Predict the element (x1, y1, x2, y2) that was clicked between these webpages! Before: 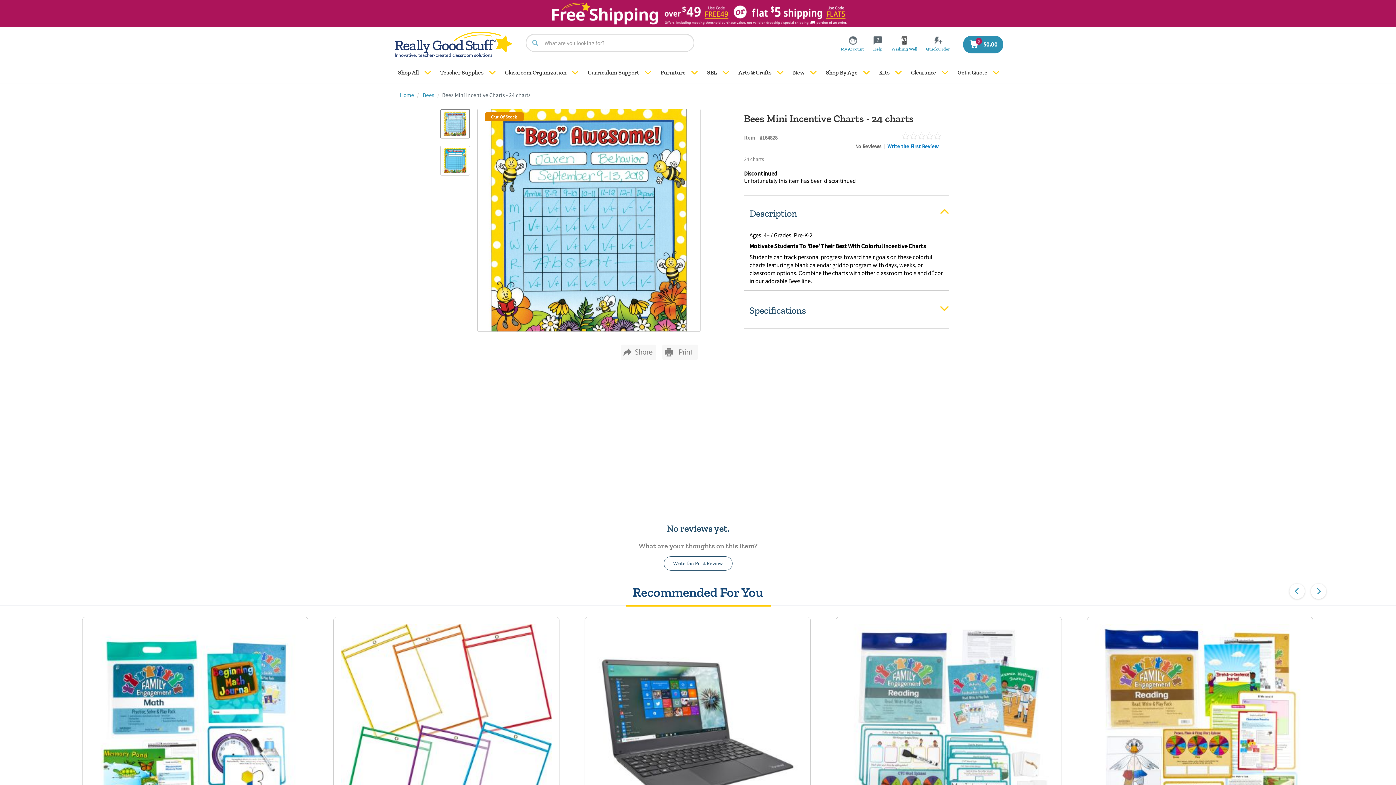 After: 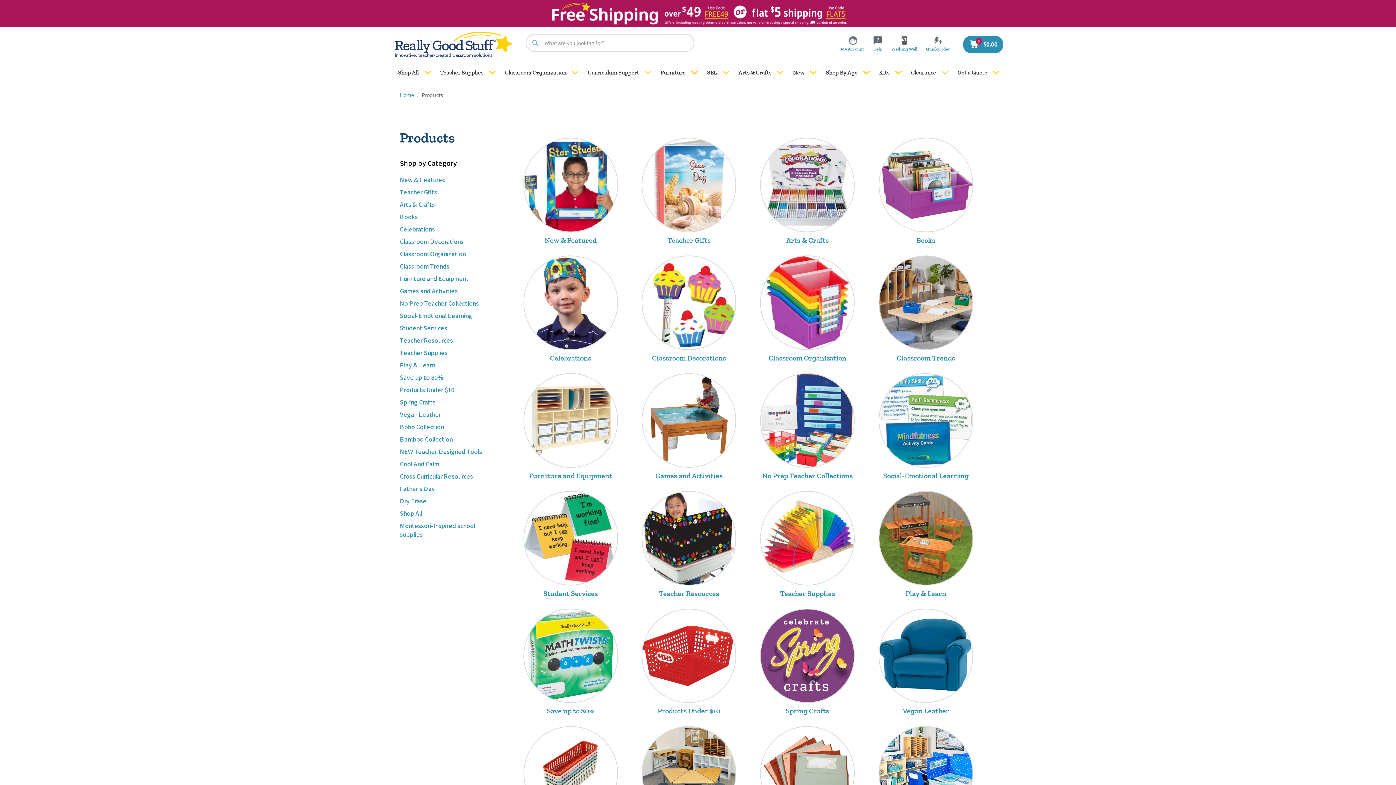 Action: bbox: (392, 61, 424, 83) label: Shop All